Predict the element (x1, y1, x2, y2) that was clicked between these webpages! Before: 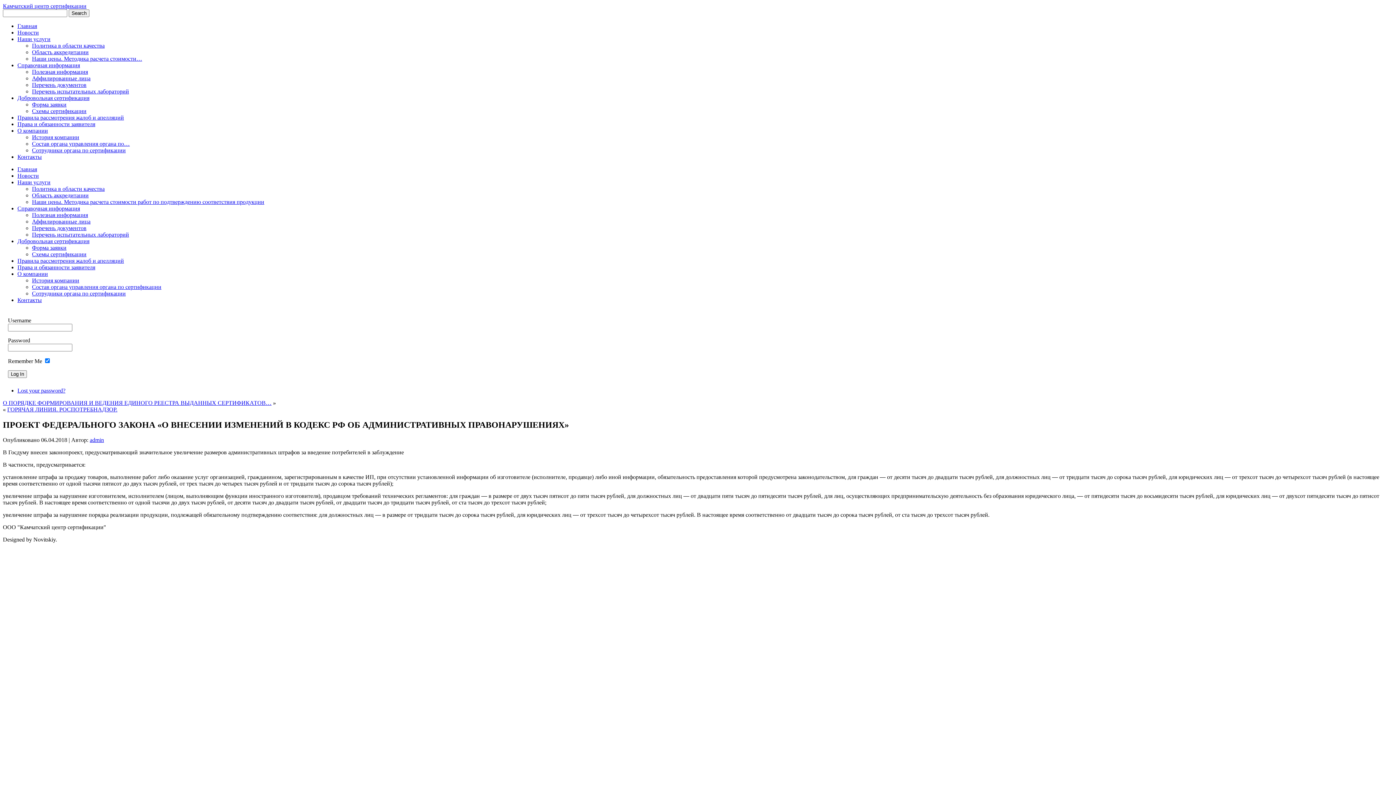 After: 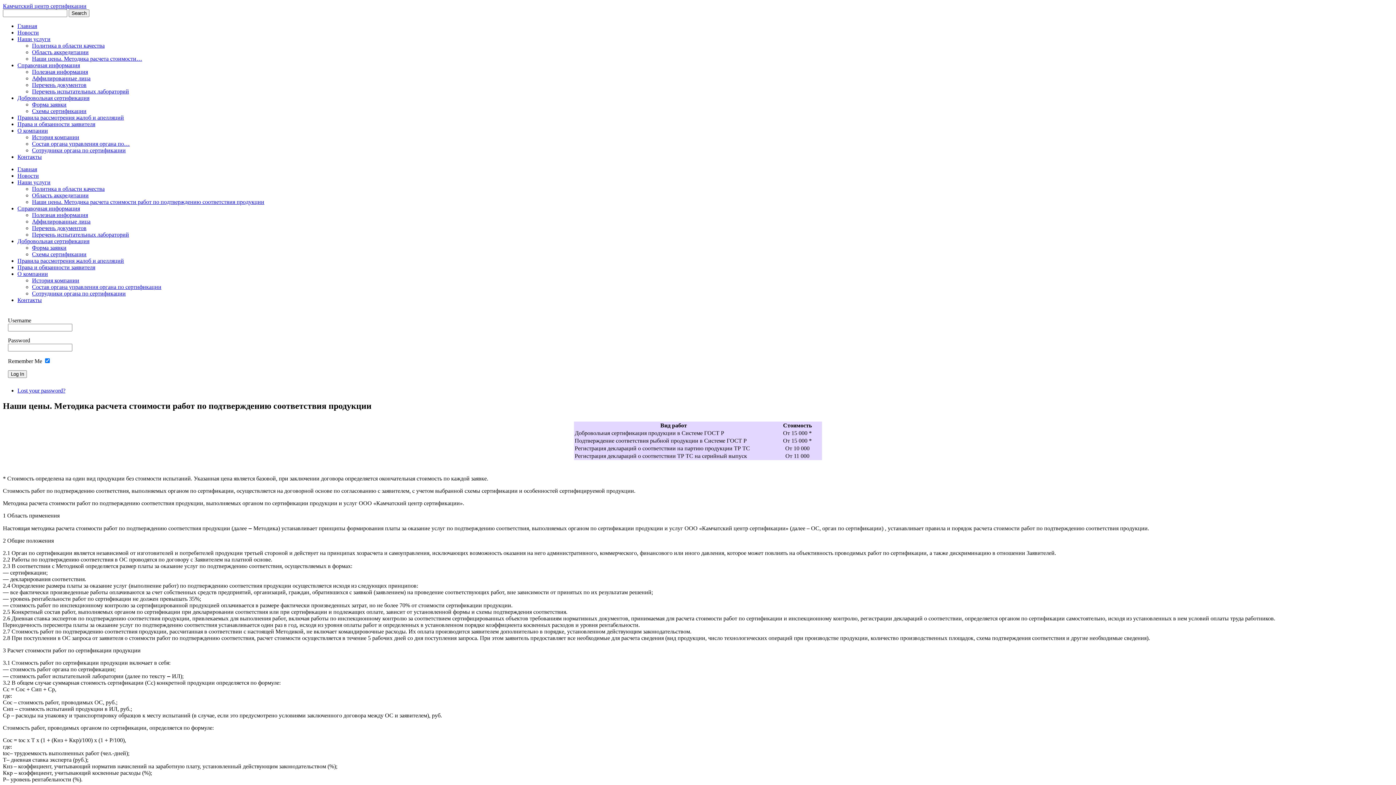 Action: label: Наши цены. Методика расчета стоимости работ по подтверждению соответствия продукции bbox: (32, 198, 264, 205)